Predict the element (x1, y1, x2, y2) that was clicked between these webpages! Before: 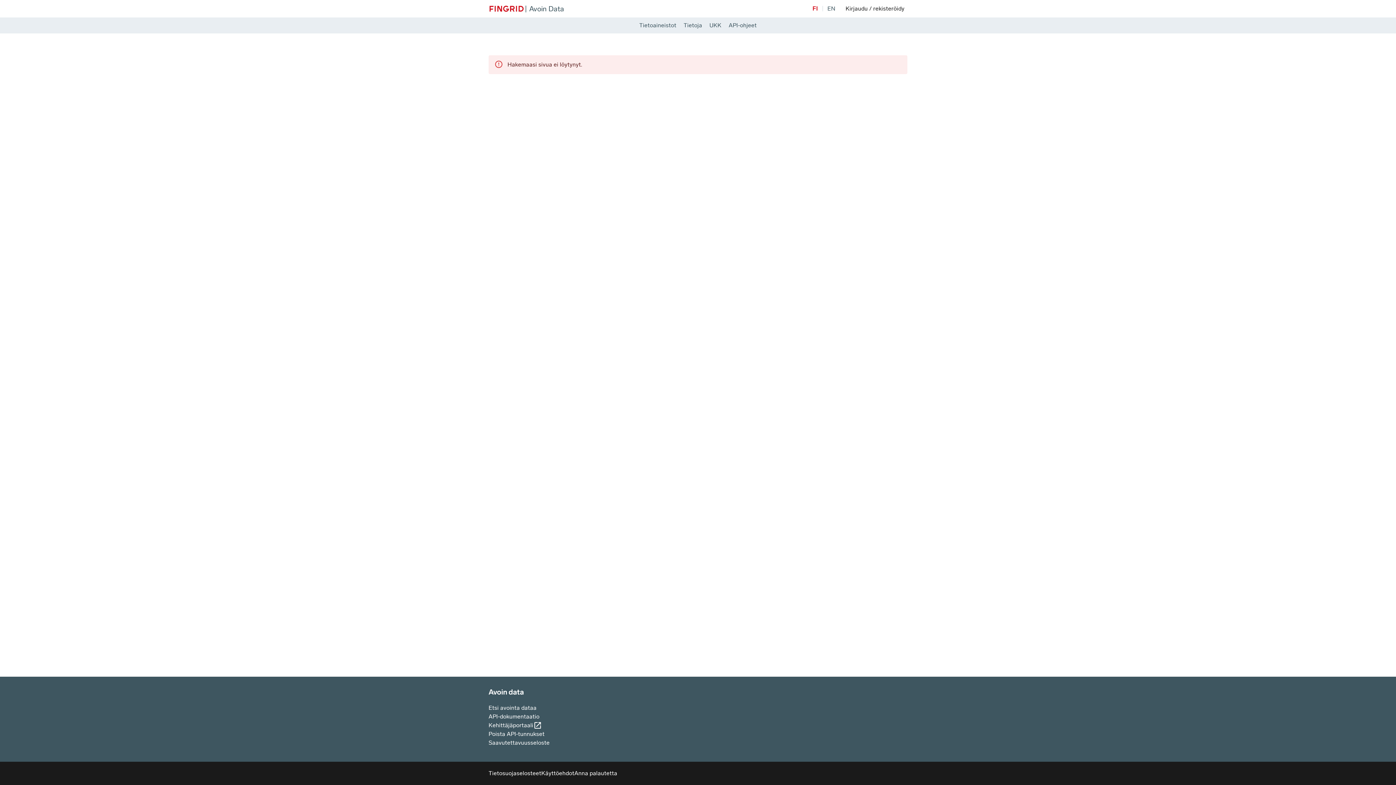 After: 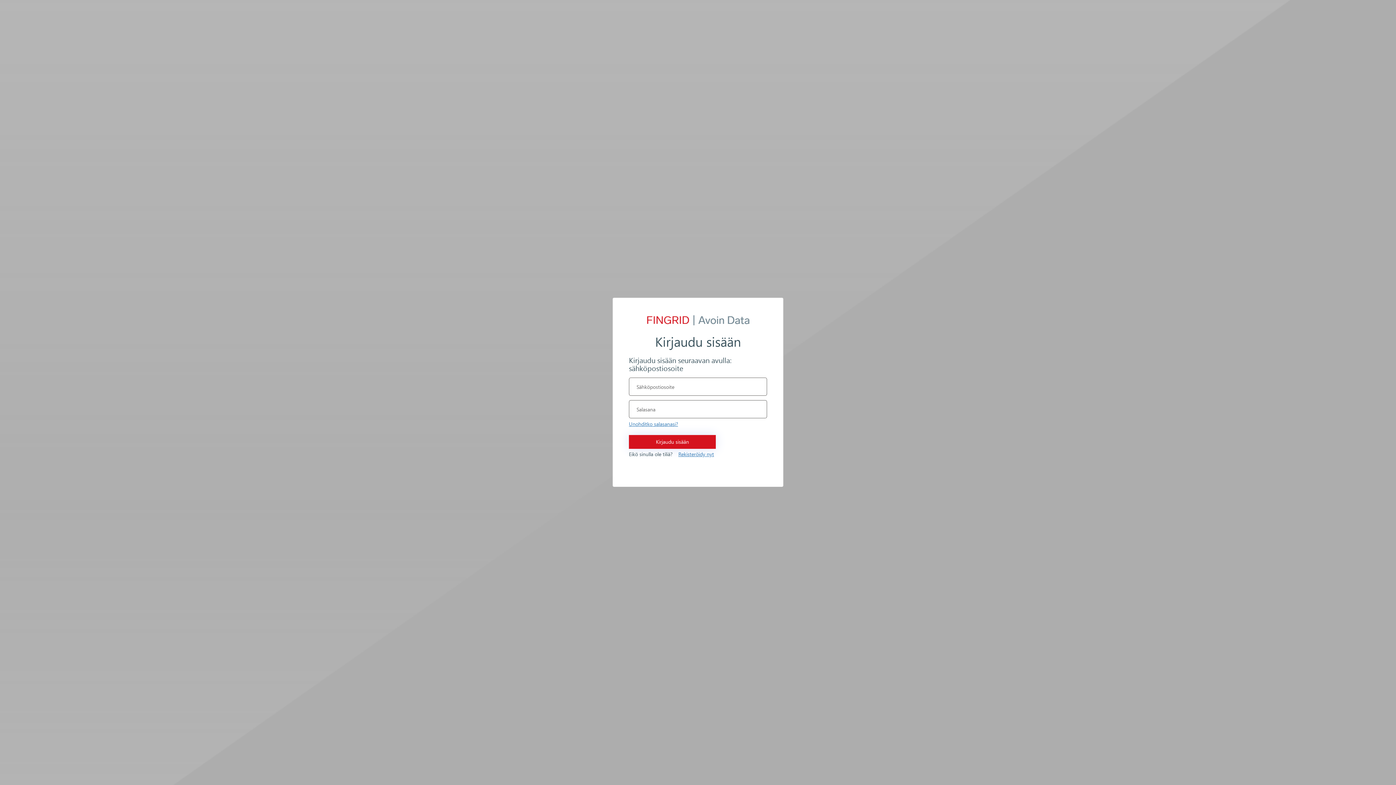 Action: bbox: (842, 1, 907, 16) label: Kirjaudu / 
tai
rekisteröidy